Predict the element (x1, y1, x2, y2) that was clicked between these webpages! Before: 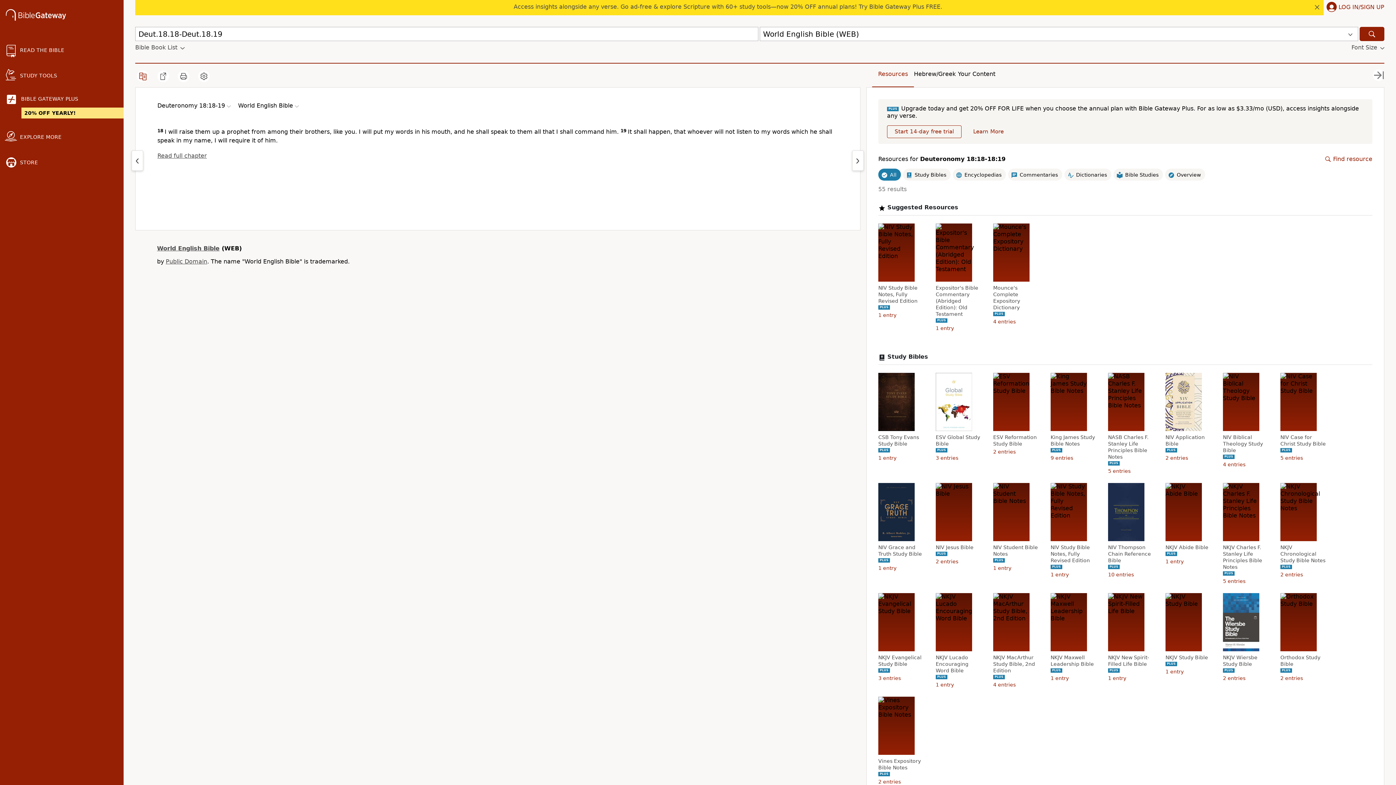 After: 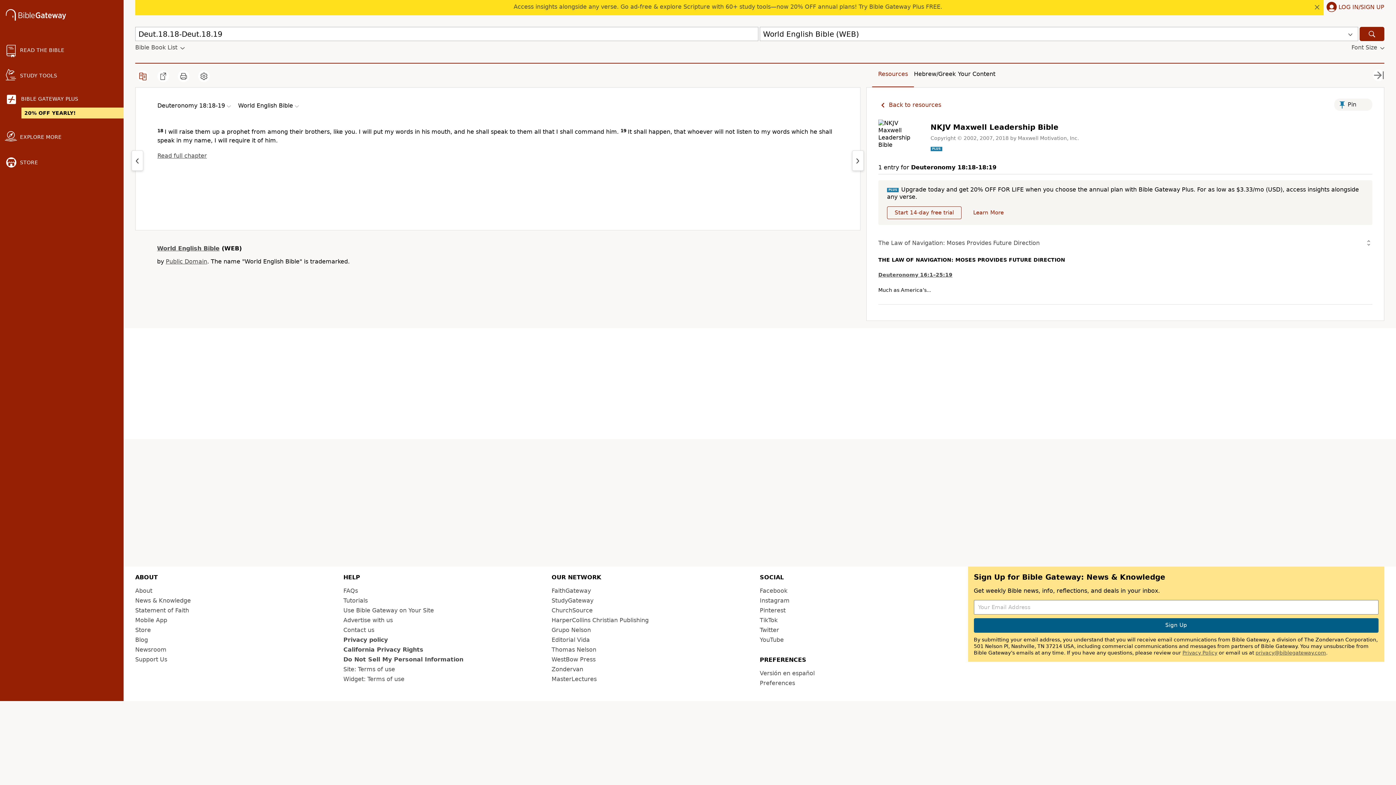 Action: label: NKJV Maxwell Leadership Bible bbox: (1050, 654, 1098, 667)